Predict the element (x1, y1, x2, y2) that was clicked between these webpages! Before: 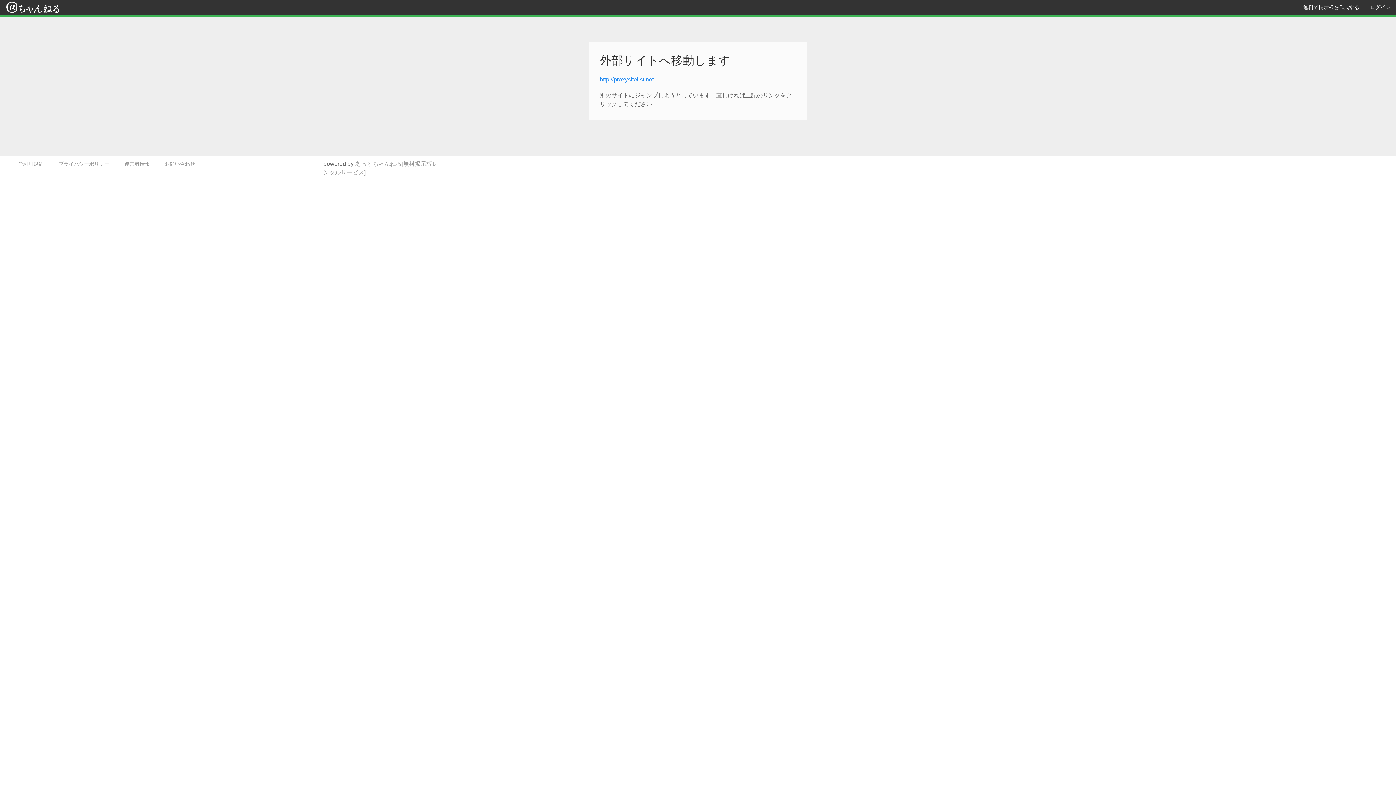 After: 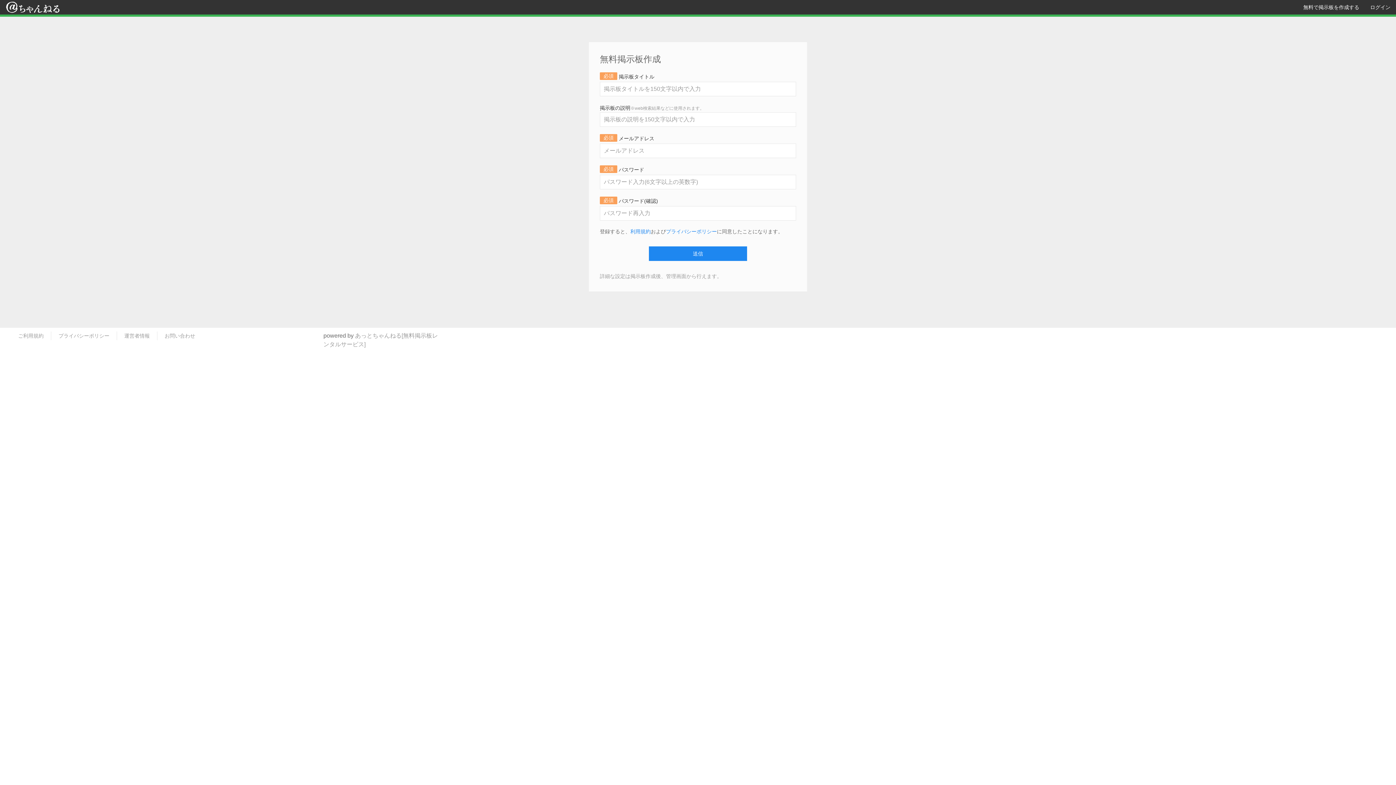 Action: bbox: (1298, 0, 1365, 14) label: 無料で掲示板を作成する